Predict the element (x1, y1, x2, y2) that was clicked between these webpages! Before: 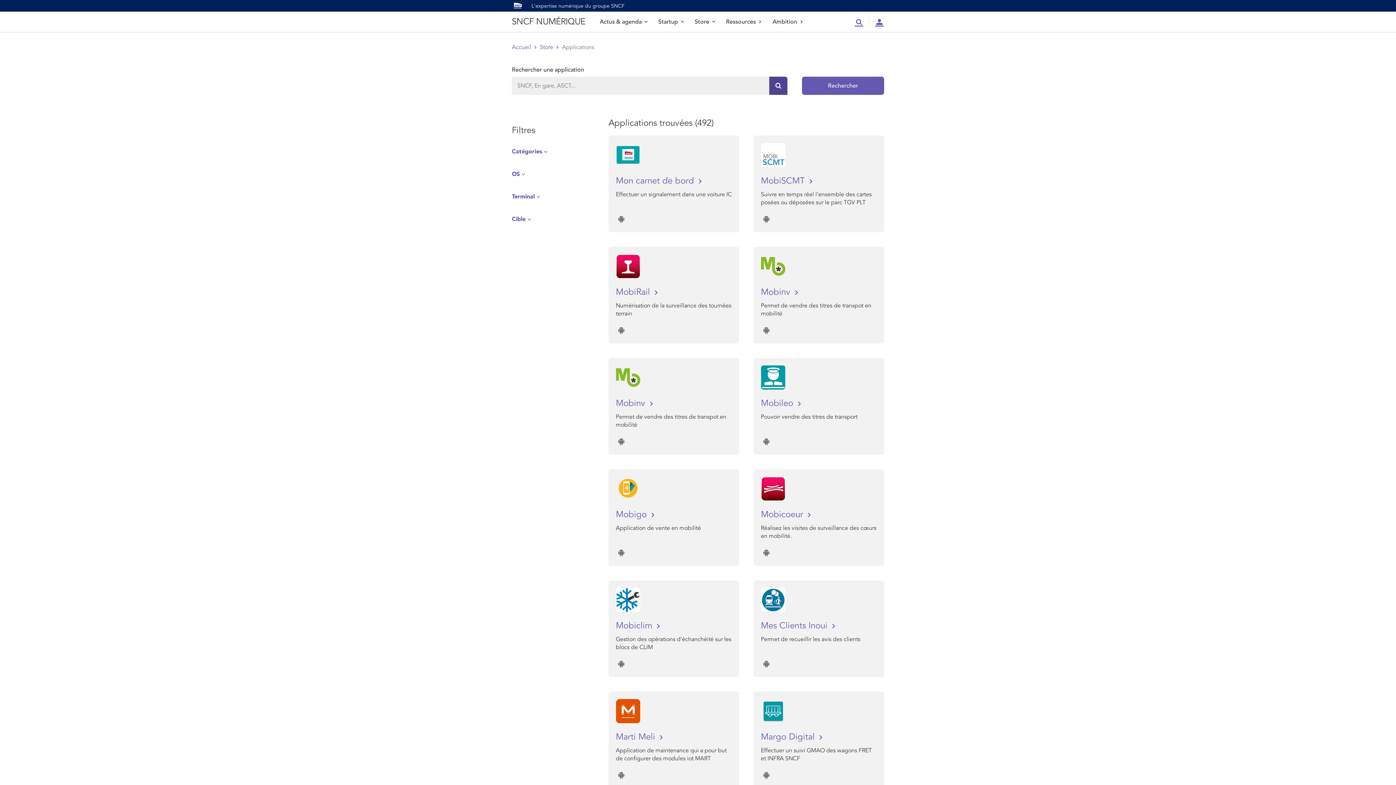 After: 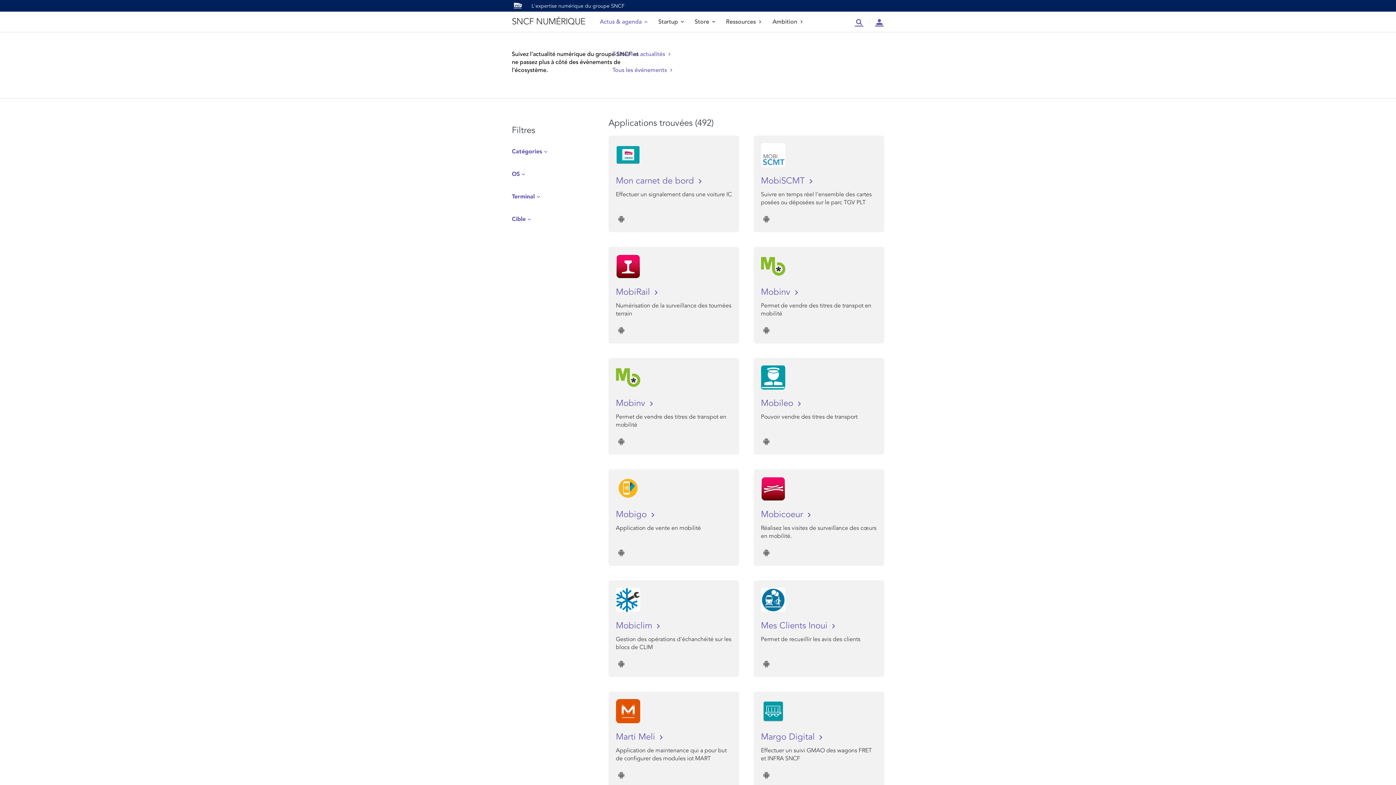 Action: bbox: (600, 11, 647, 32) label: Actus & agenda